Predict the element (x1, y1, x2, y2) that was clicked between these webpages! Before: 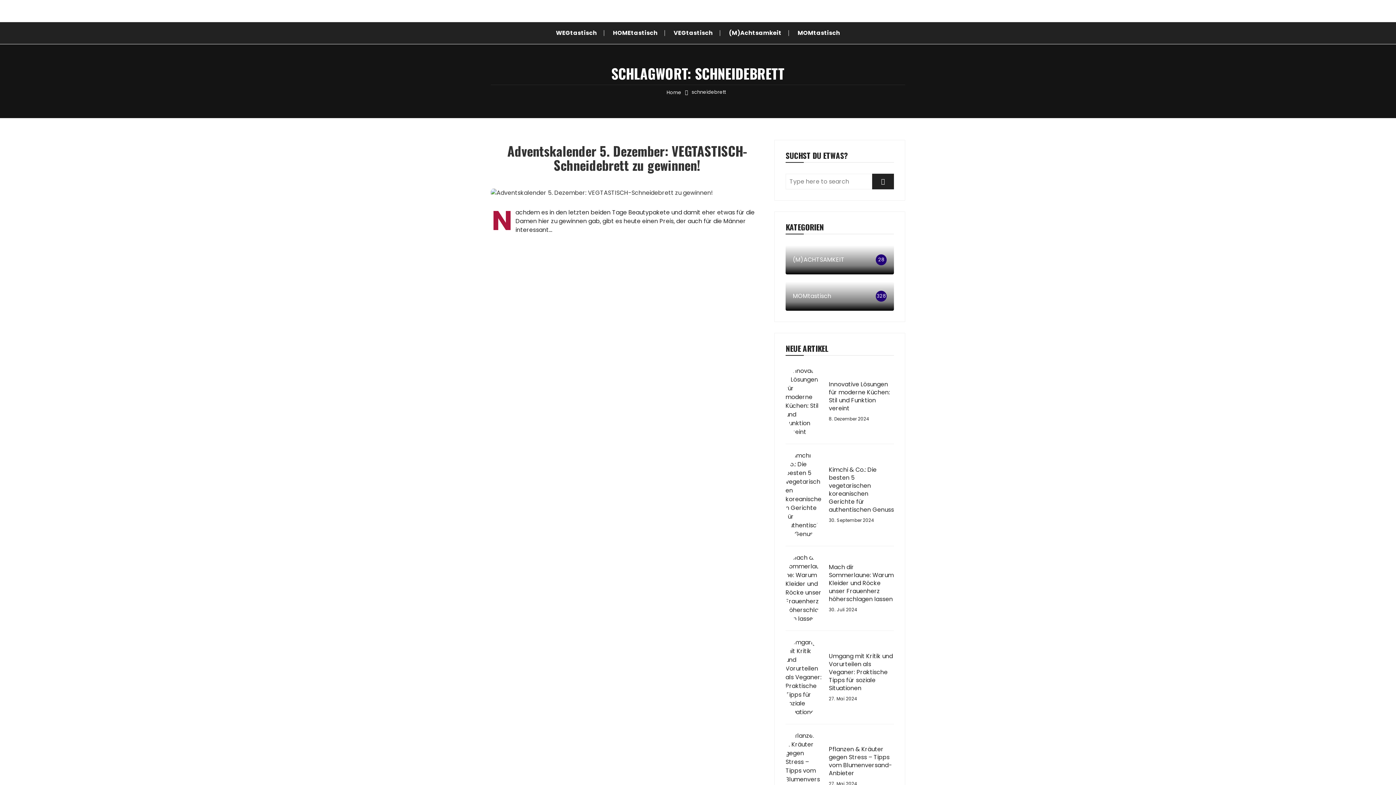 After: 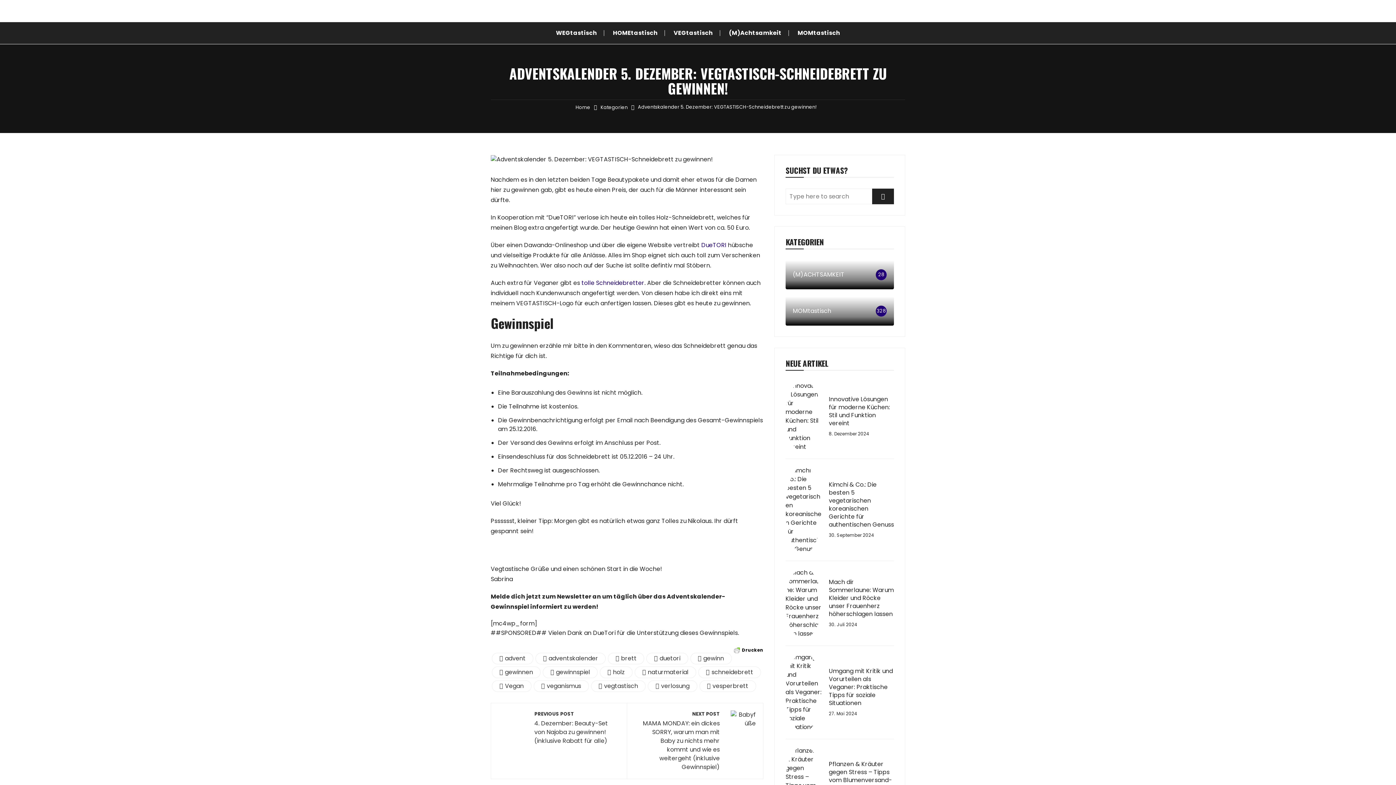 Action: bbox: (490, 188, 713, 196)